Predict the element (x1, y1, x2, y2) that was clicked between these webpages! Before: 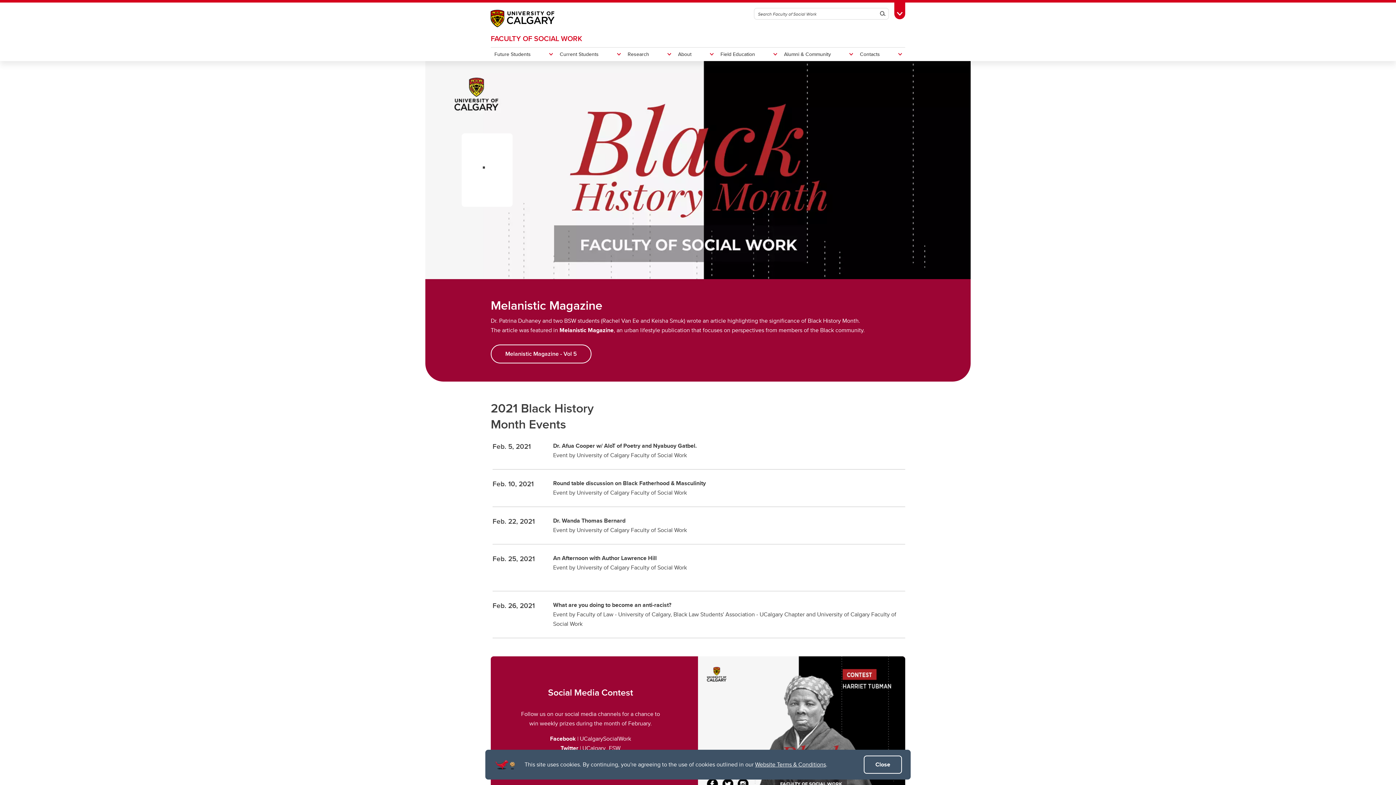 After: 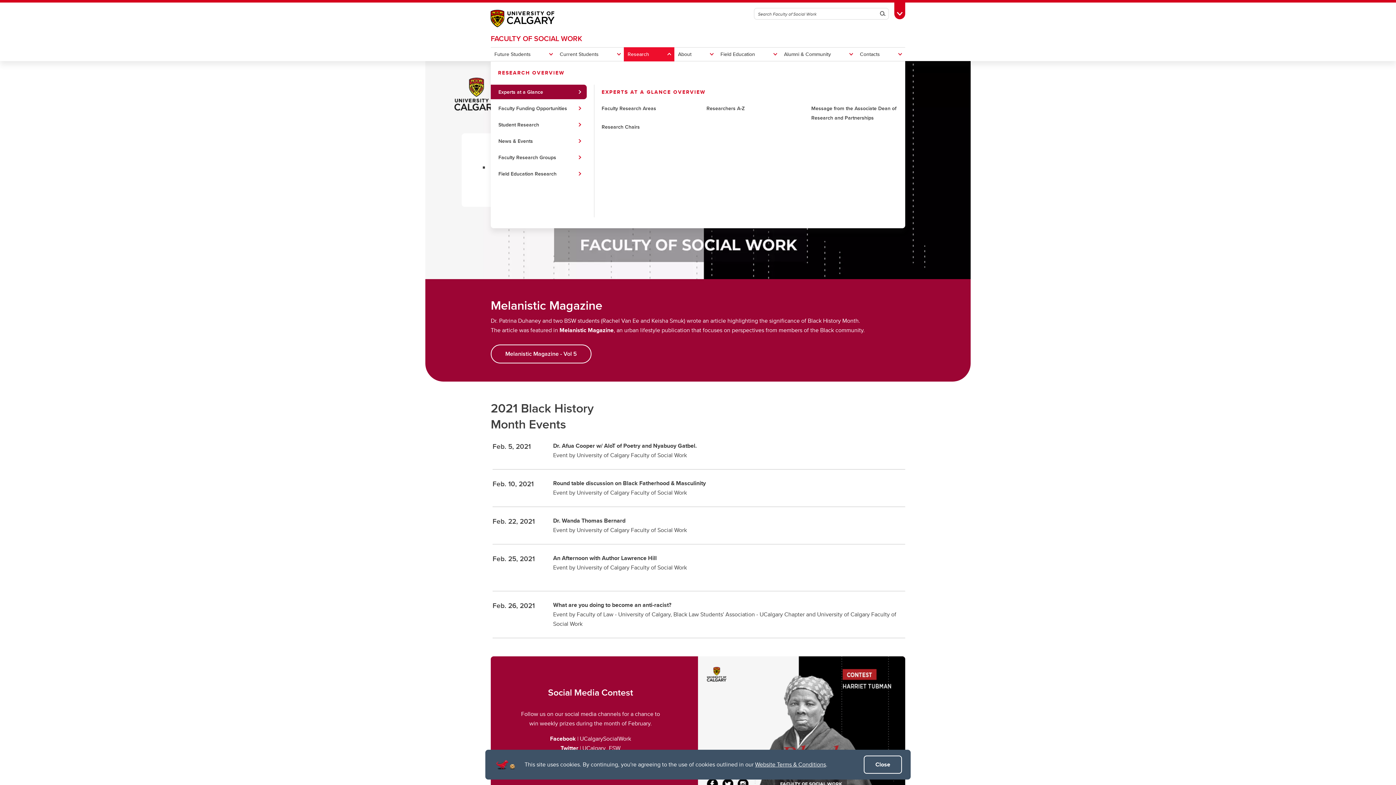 Action: label: Research bbox: (624, 47, 674, 61)